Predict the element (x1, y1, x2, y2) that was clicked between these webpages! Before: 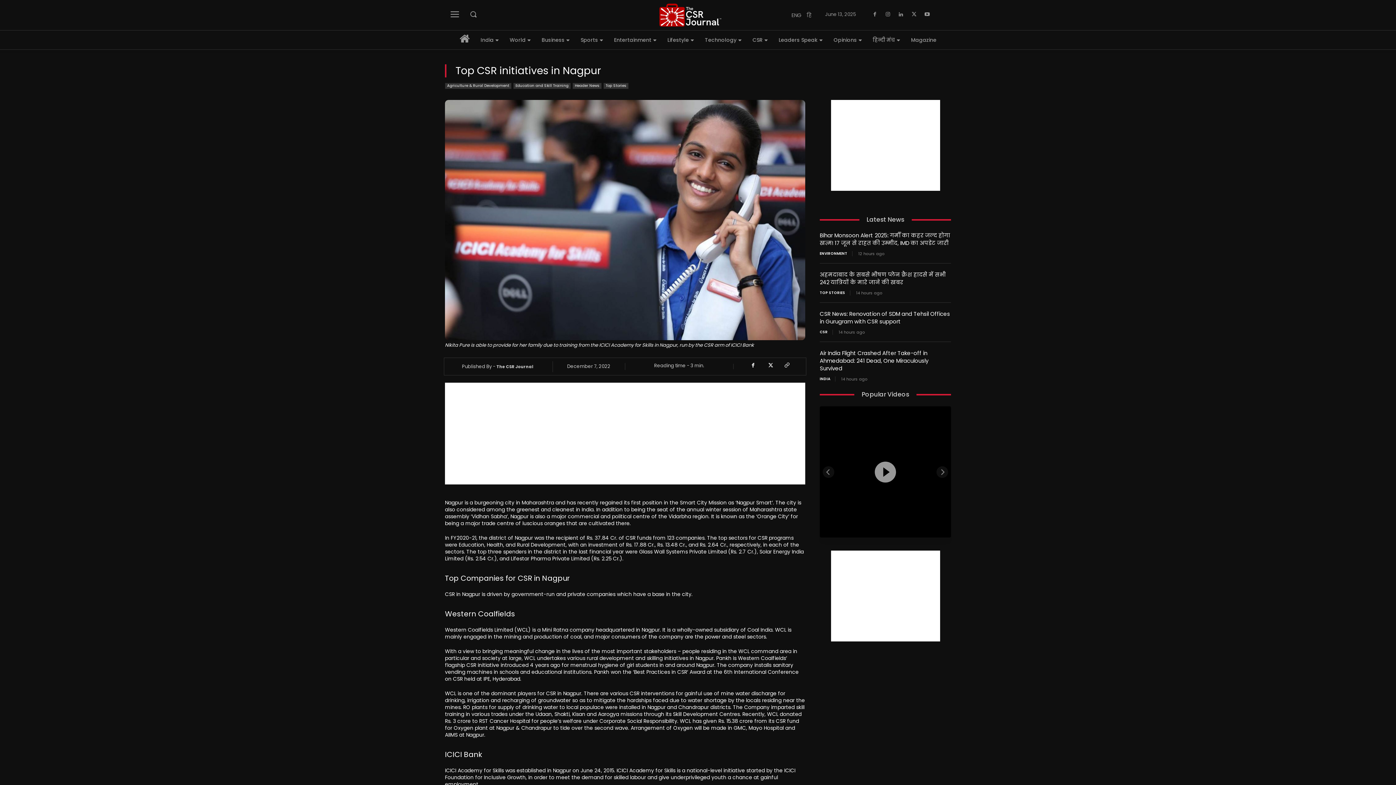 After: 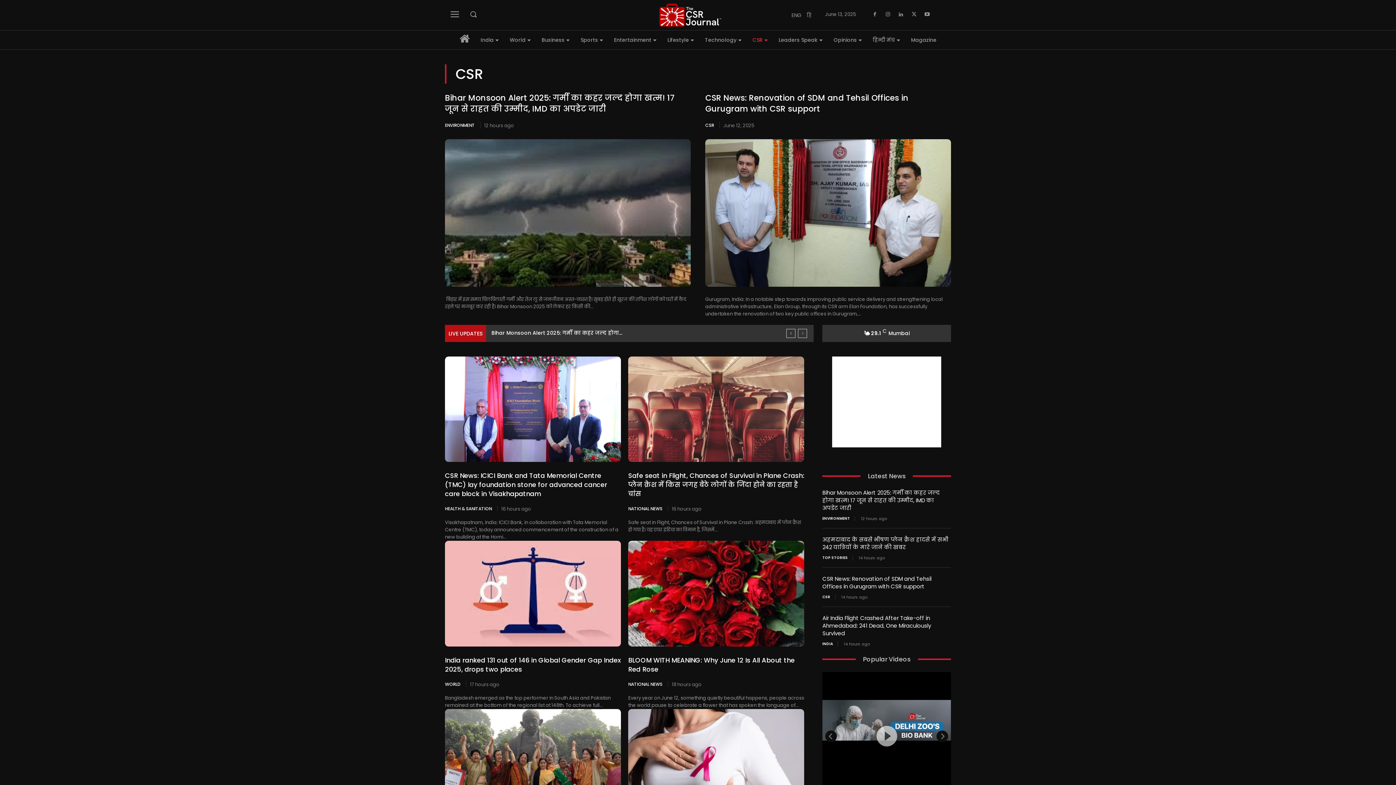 Action: label: CSR bbox: (749, 33, 771, 47)